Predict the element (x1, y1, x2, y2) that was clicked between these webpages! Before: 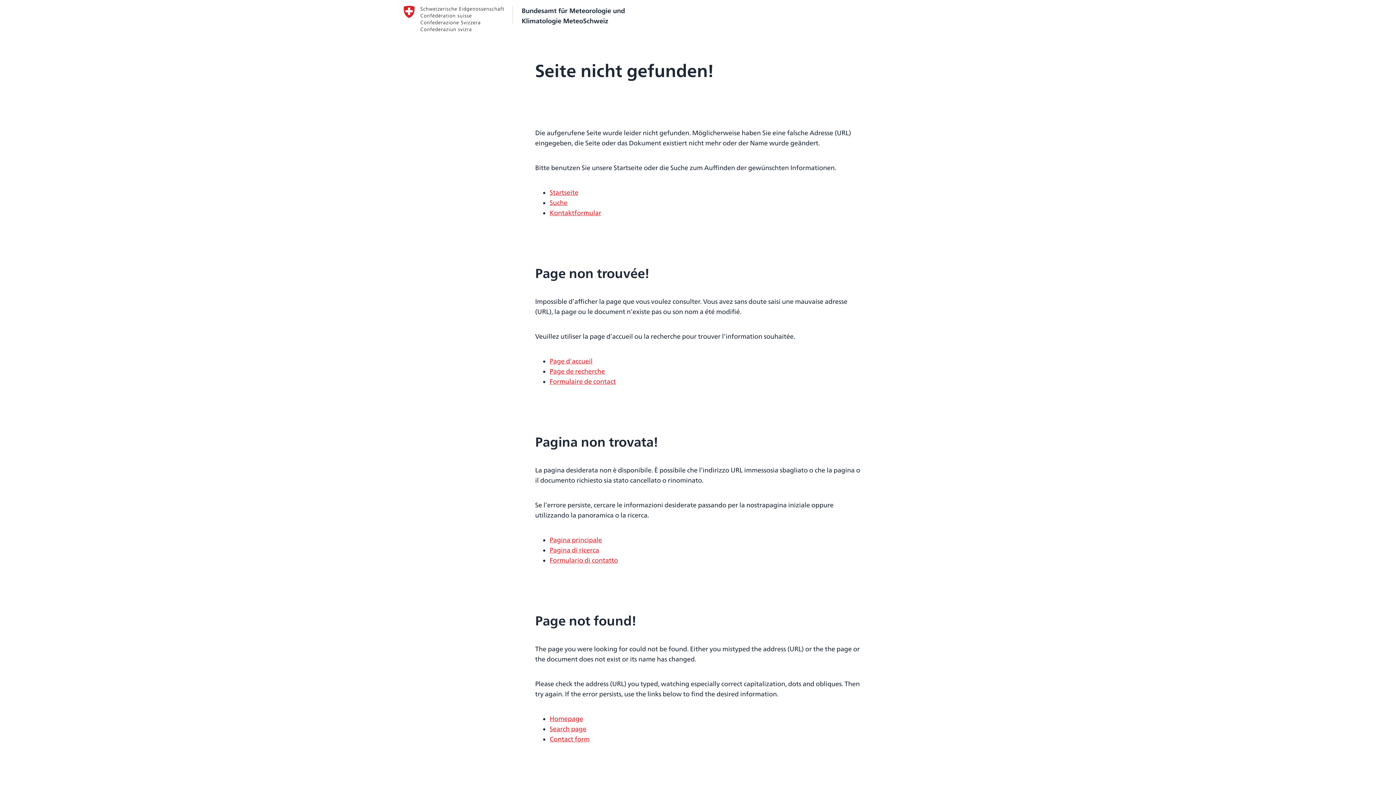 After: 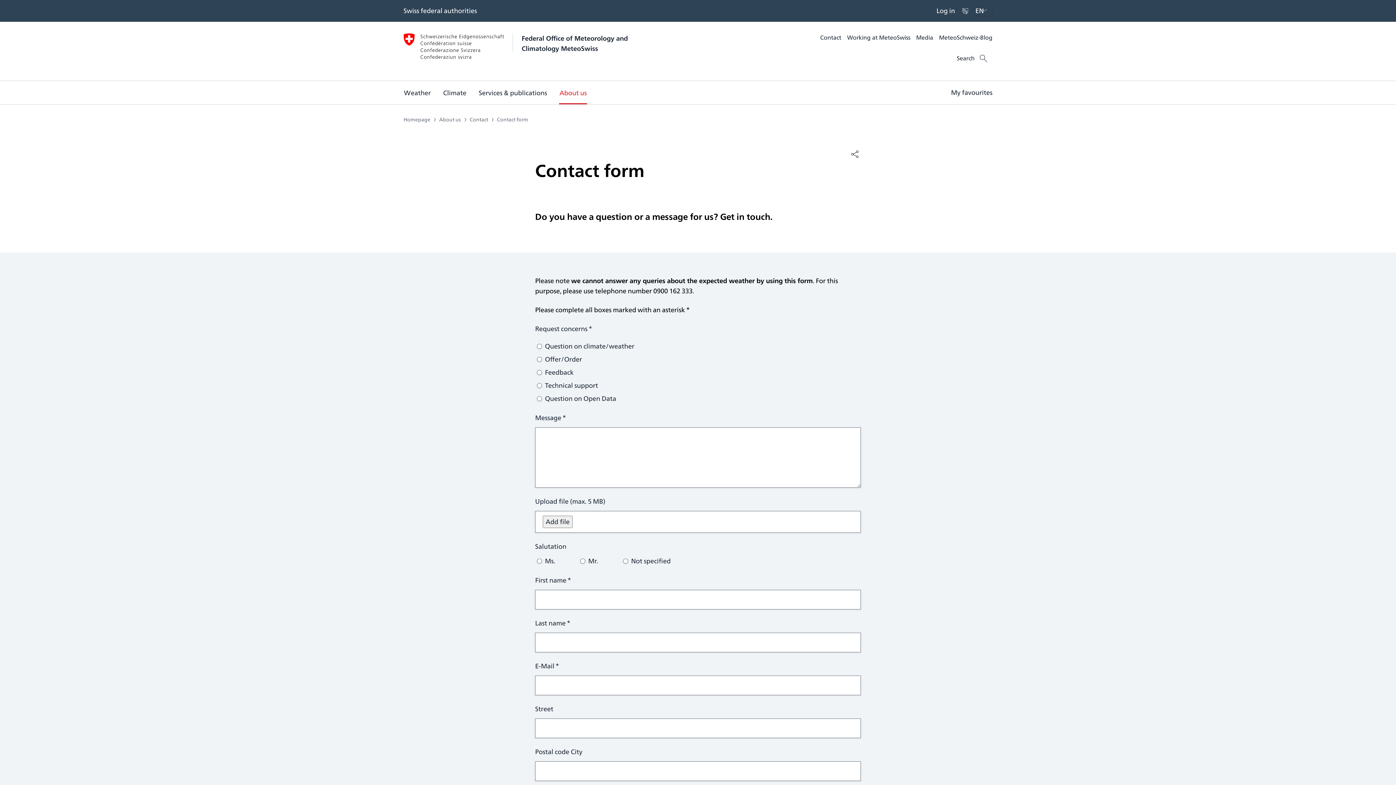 Action: bbox: (549, 734, 589, 744) label: Contact form